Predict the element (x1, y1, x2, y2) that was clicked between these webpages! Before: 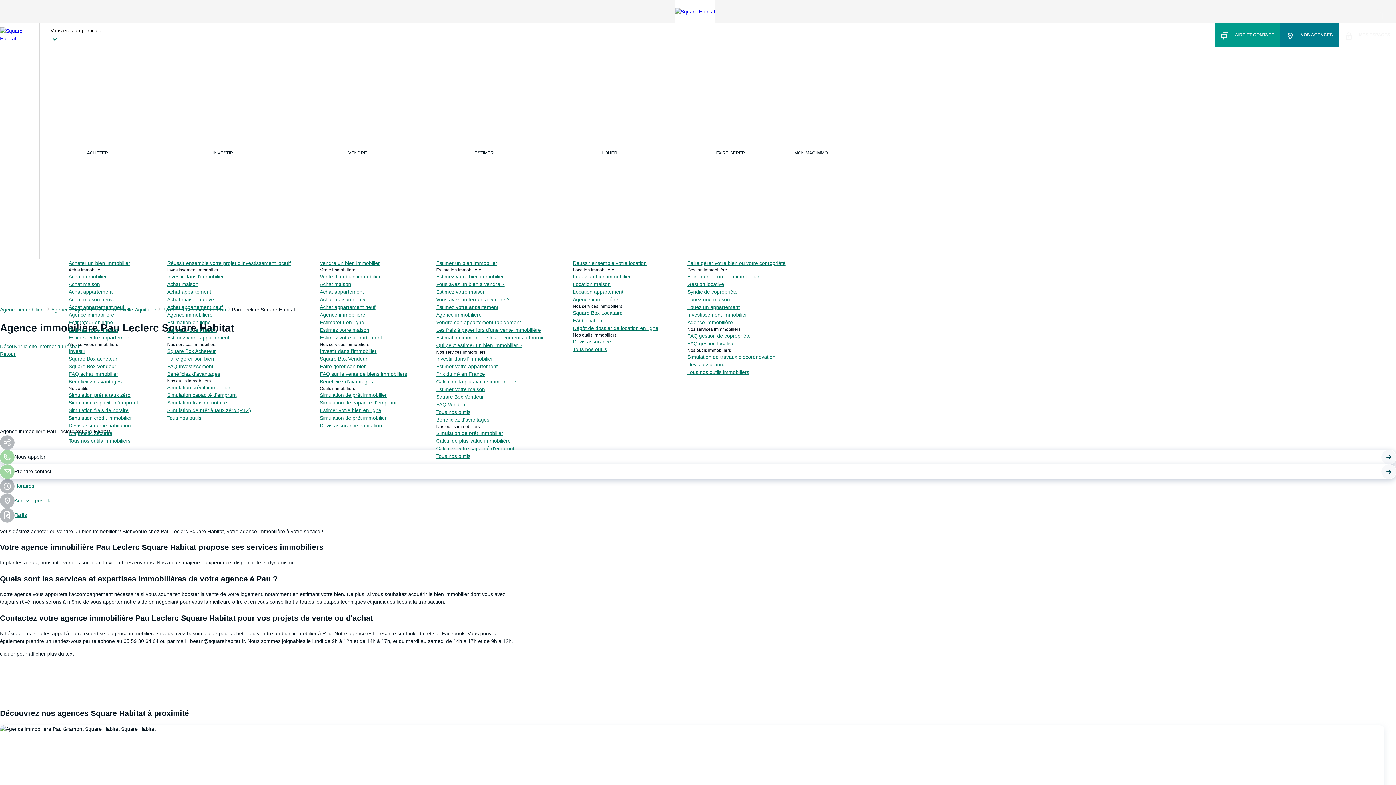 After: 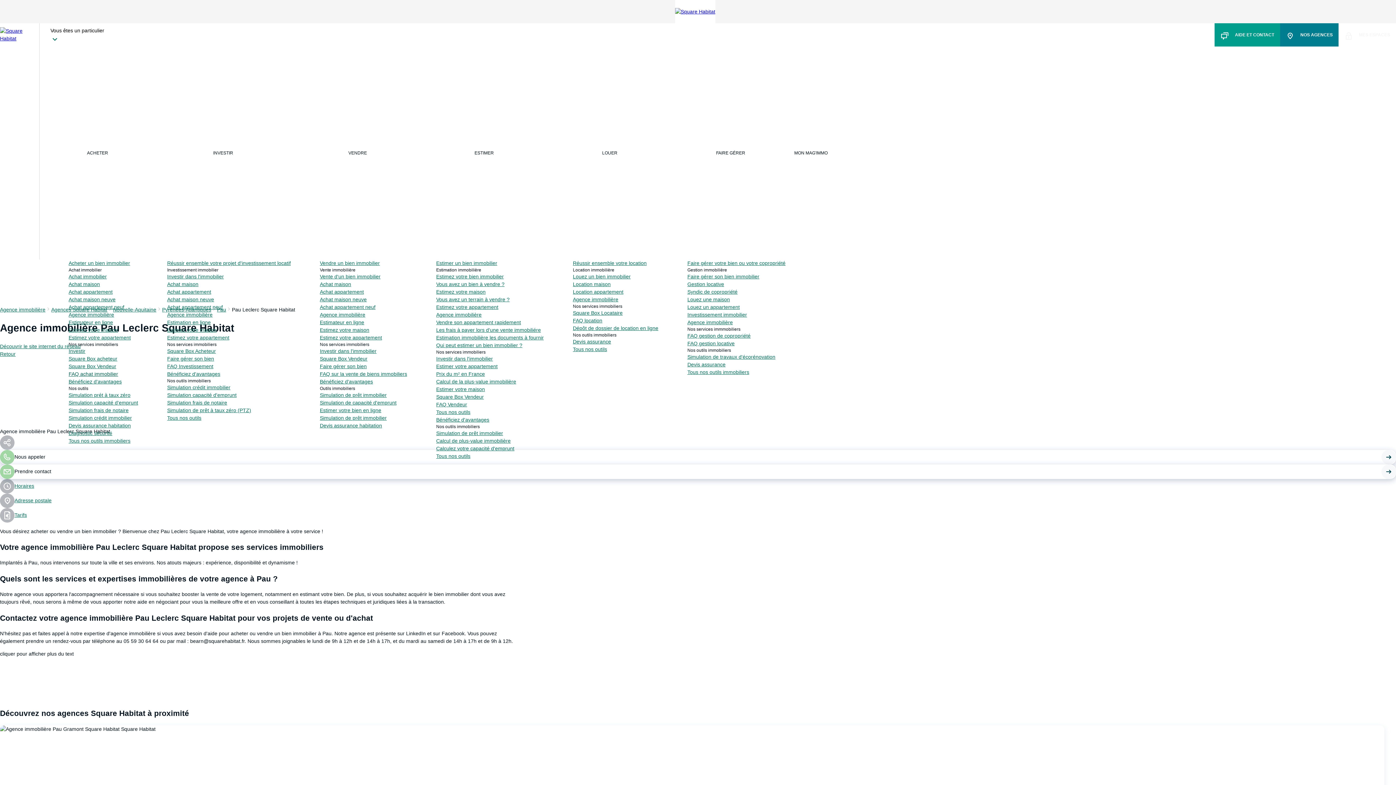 Action: bbox: (68, 370, 118, 378) label: FAQ achat immobilier